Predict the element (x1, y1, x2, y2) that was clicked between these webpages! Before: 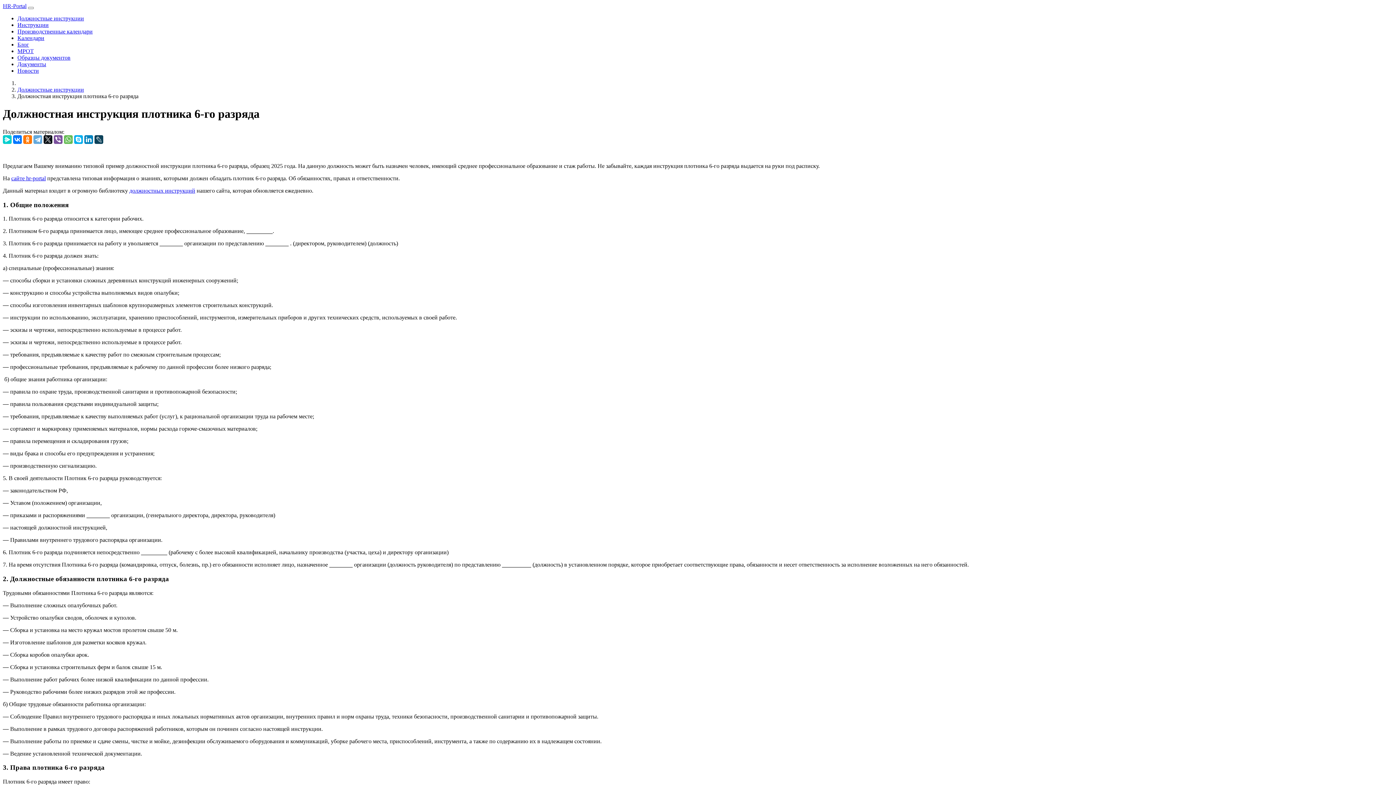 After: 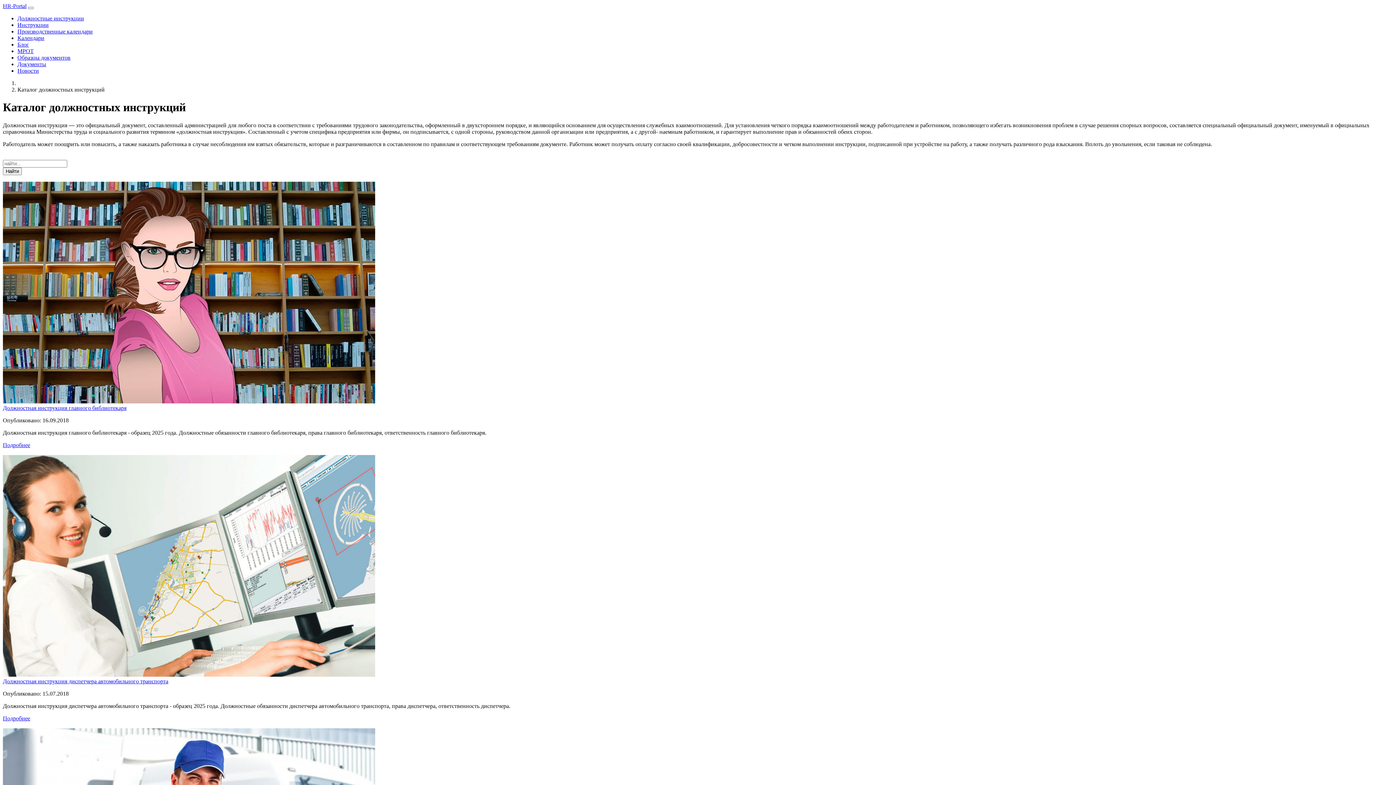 Action: label: Должностные инструкции bbox: (17, 15, 84, 21)